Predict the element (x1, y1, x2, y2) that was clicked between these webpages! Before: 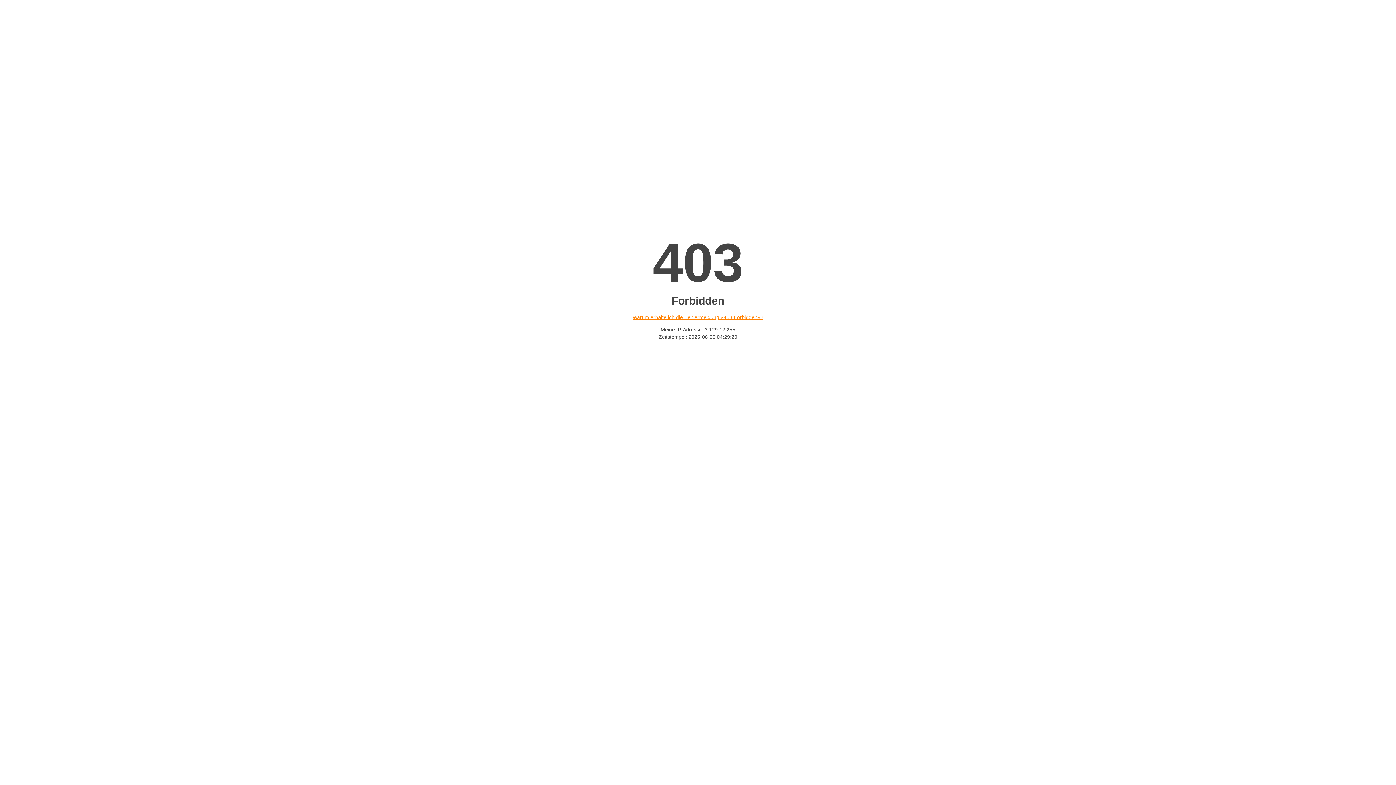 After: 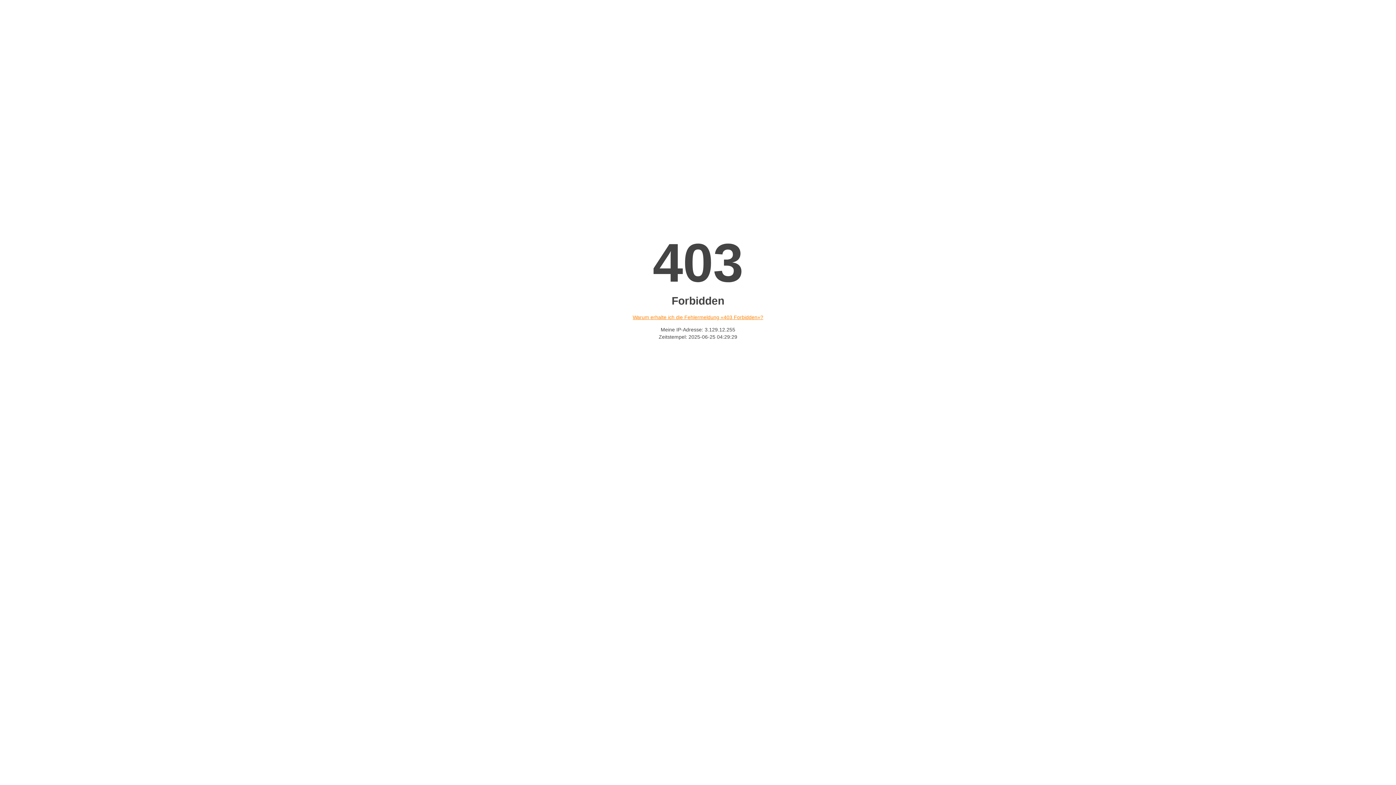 Action: bbox: (632, 314, 763, 320) label: Warum erhalte ich die Fehlermeldung «403 Forbidden»?